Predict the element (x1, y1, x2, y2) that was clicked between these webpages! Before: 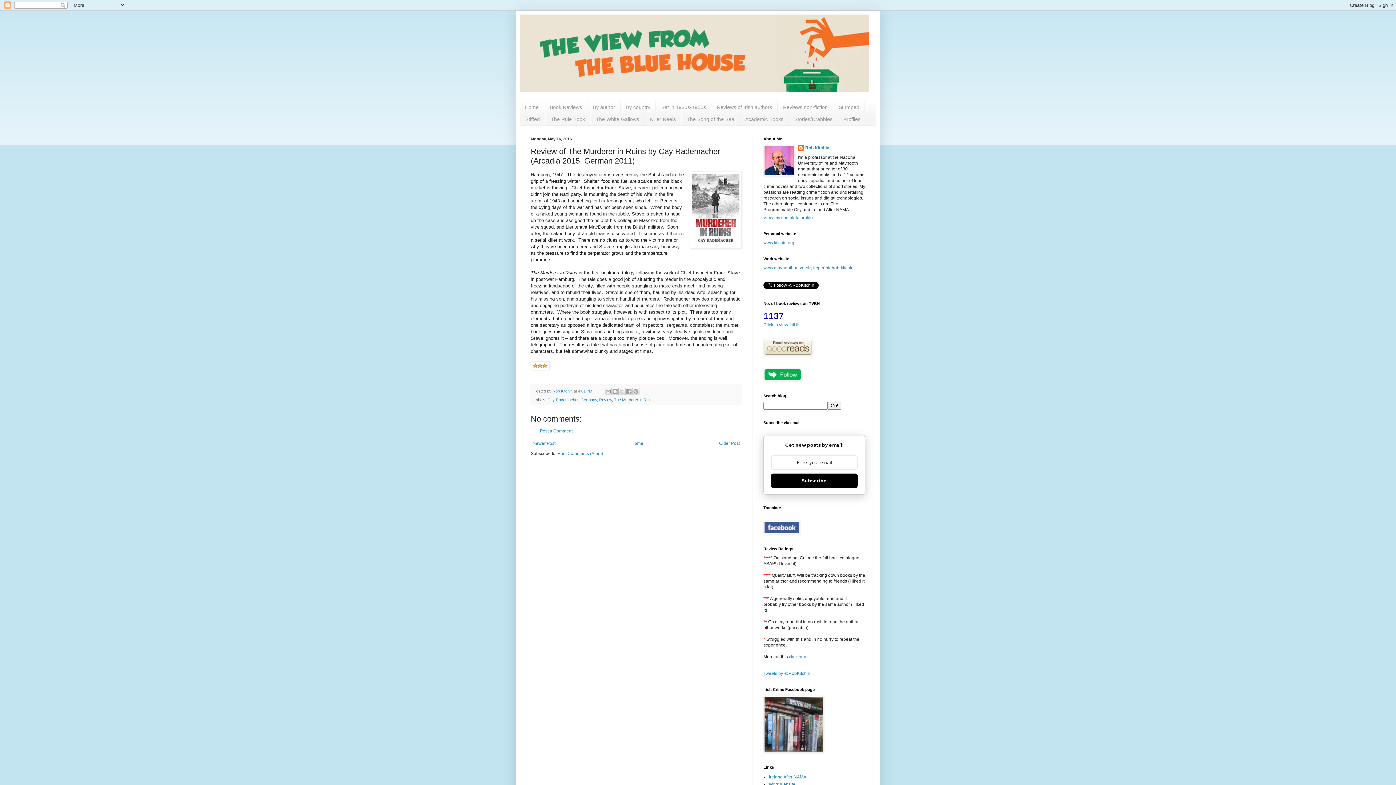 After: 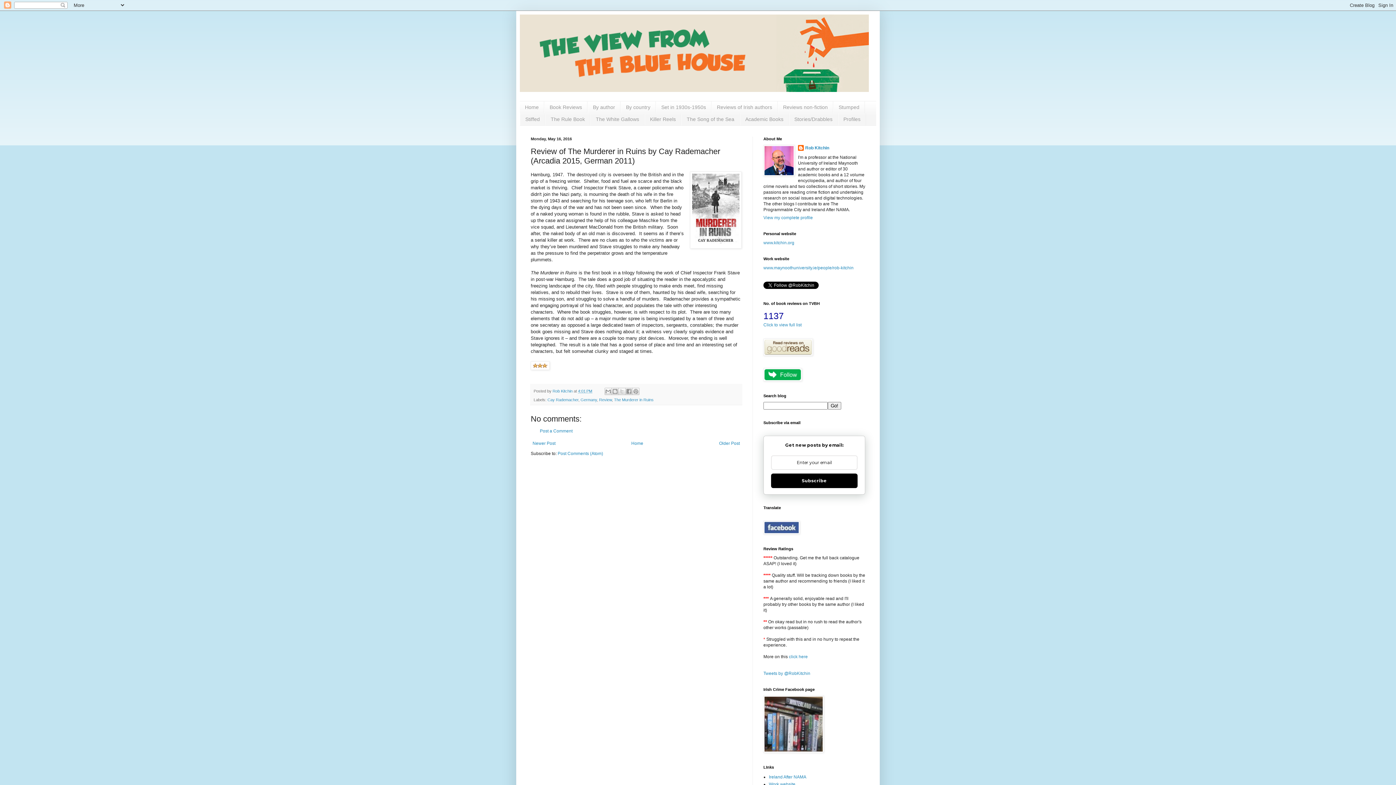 Action: bbox: (771, 473, 857, 488) label: Subscribe